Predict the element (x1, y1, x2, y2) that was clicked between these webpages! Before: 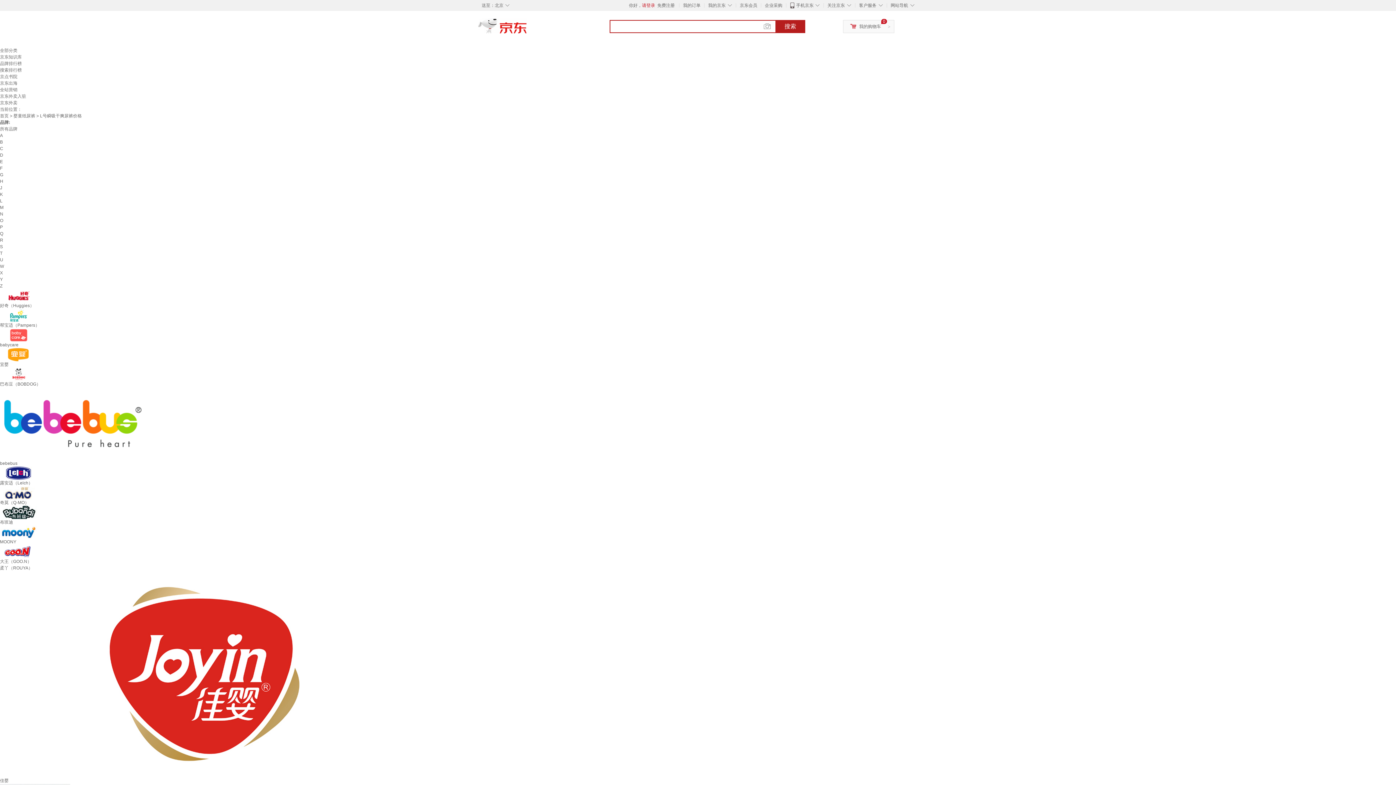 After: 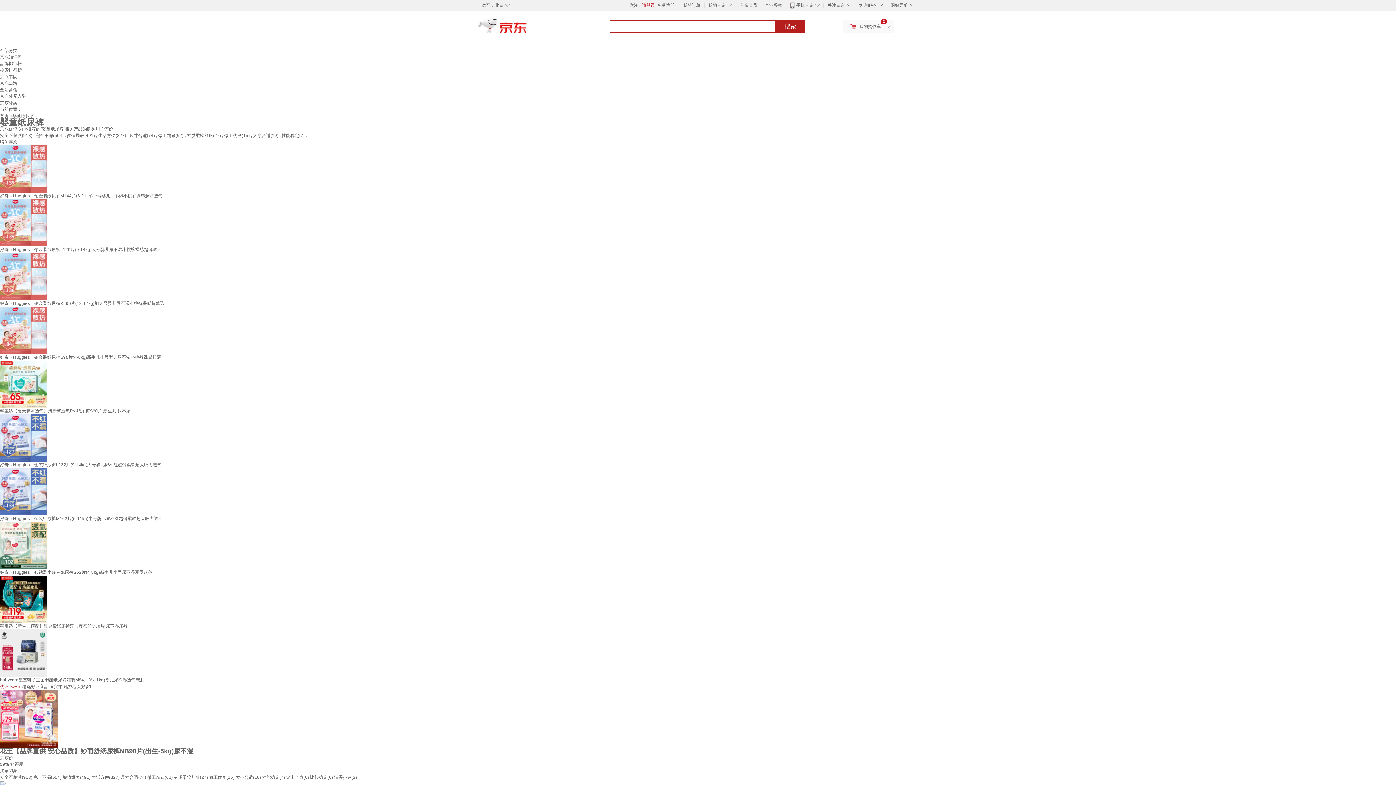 Action: bbox: (13, 113, 35, 118) label: 婴童纸尿裤